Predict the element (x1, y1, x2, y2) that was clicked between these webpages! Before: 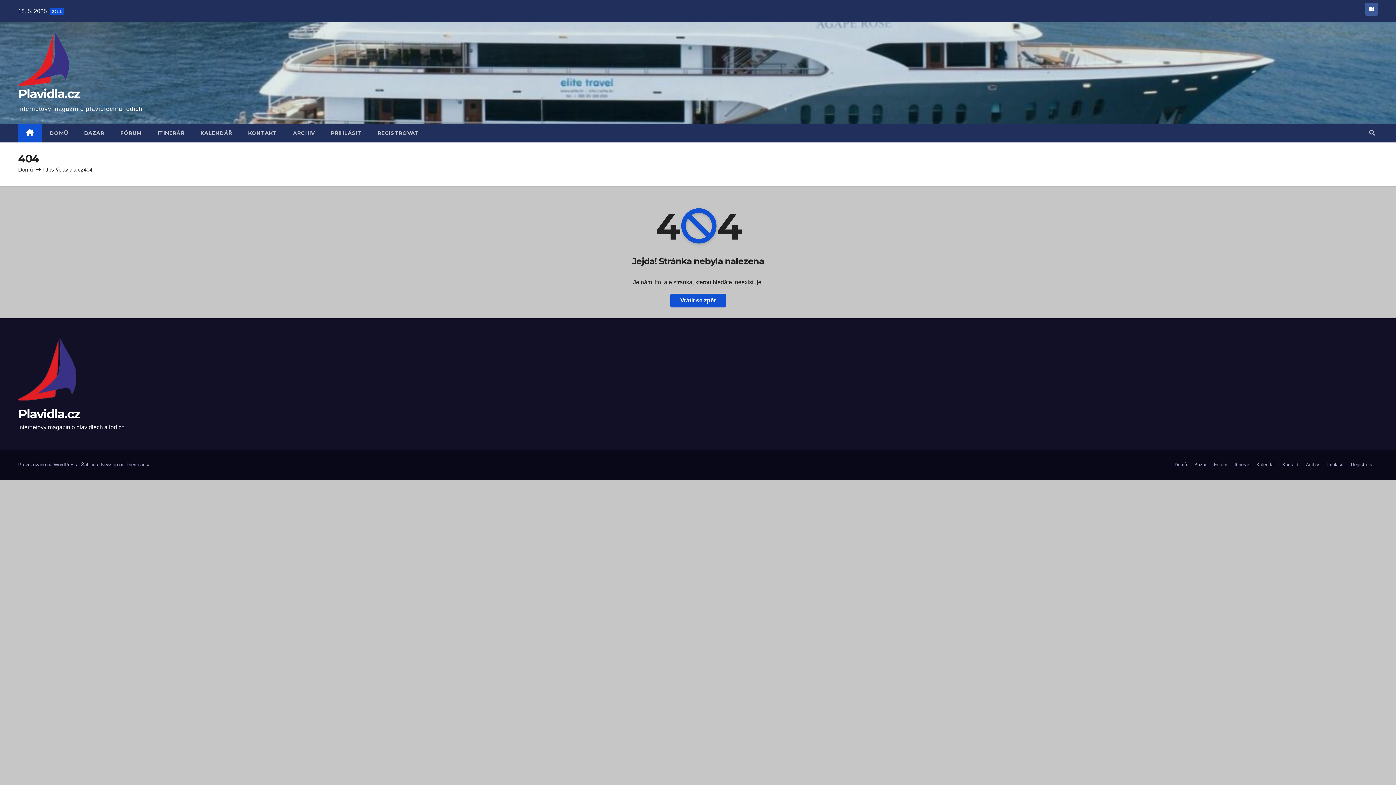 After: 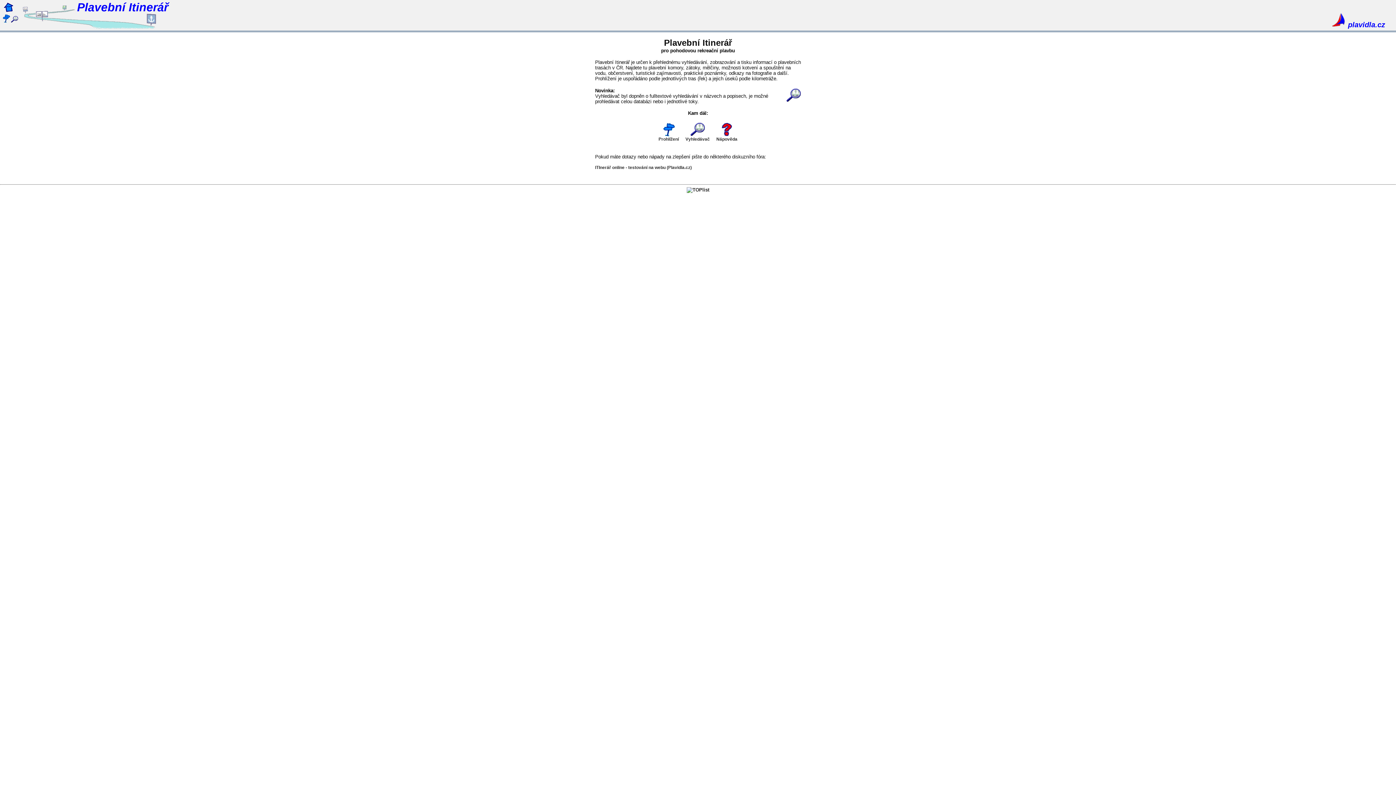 Action: label: ITINERÁŘ bbox: (149, 123, 192, 142)